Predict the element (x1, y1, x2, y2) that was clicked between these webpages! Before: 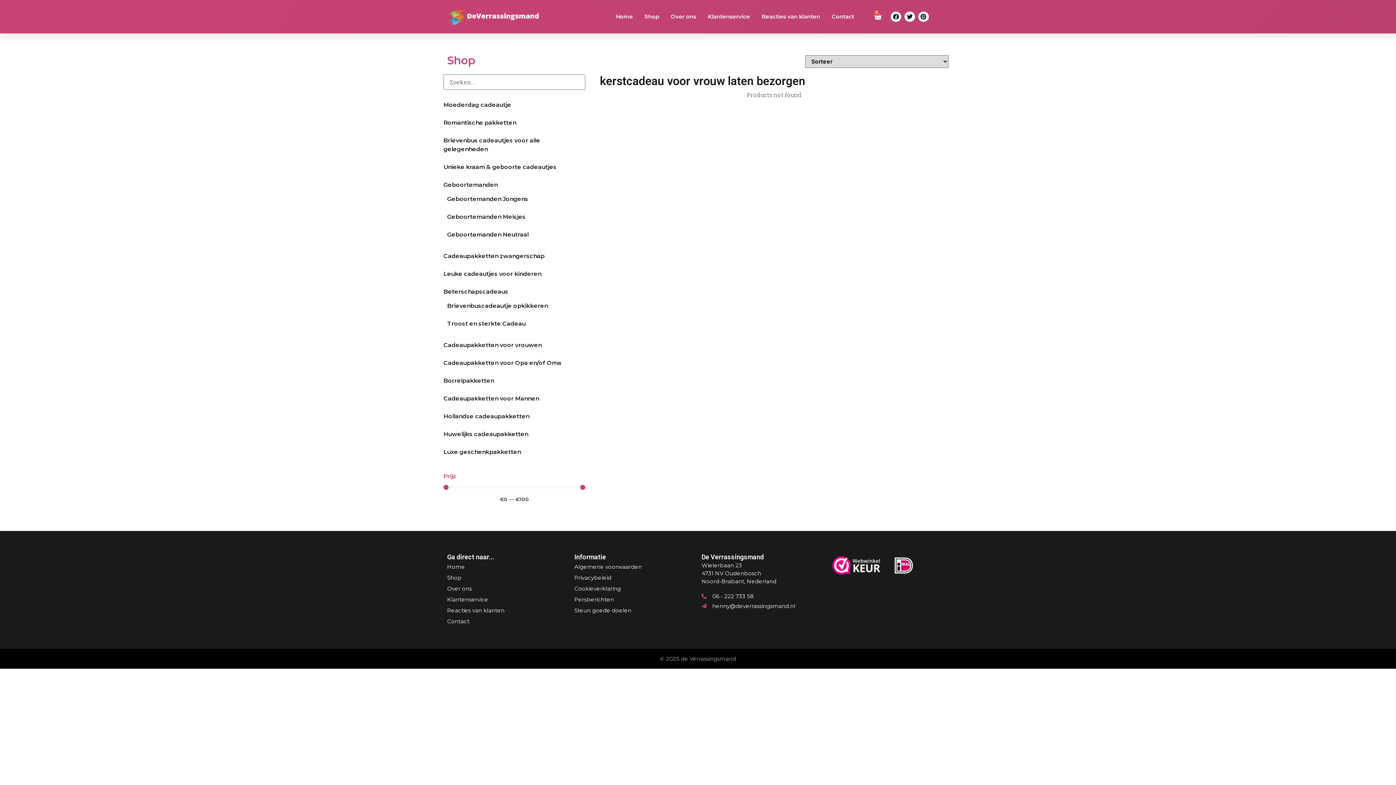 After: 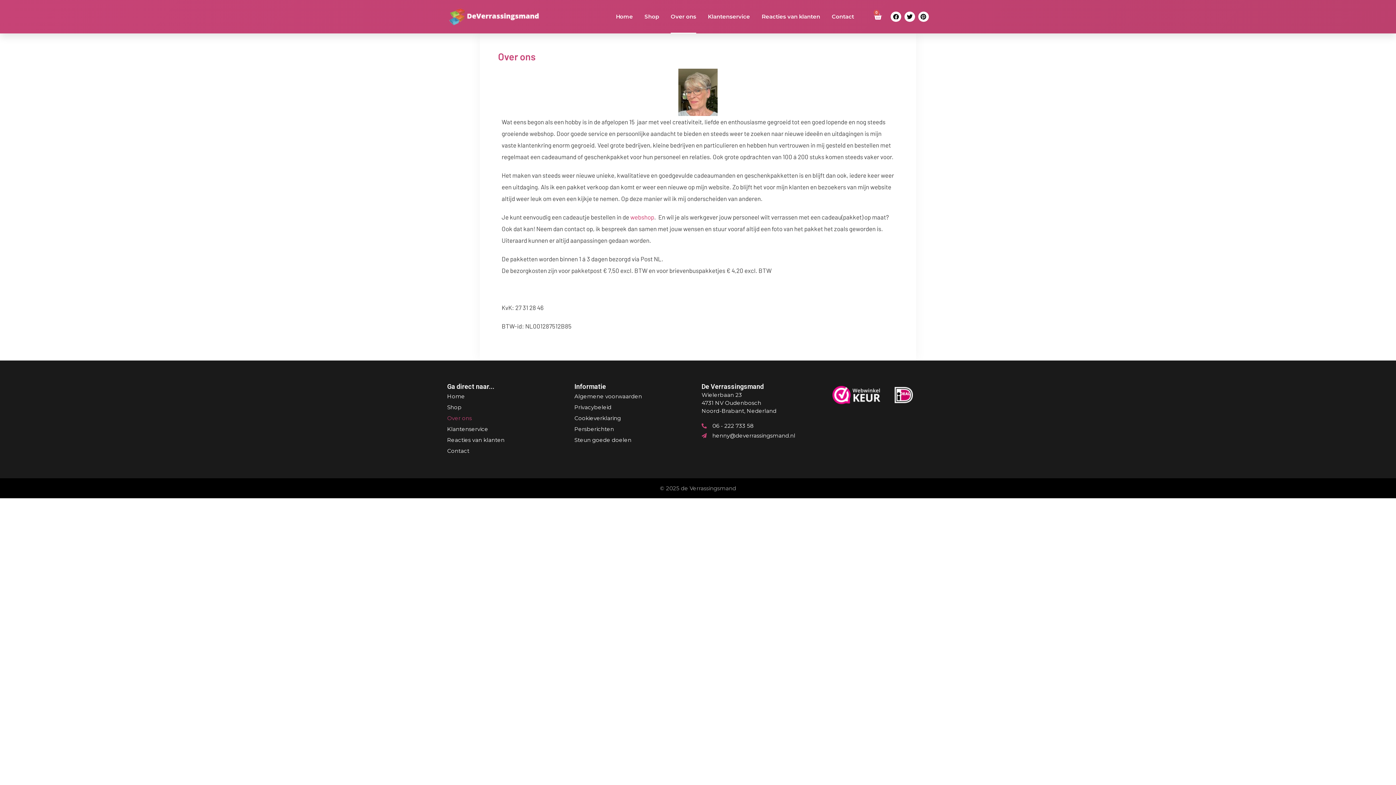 Action: bbox: (447, 583, 567, 594) label: Over ons